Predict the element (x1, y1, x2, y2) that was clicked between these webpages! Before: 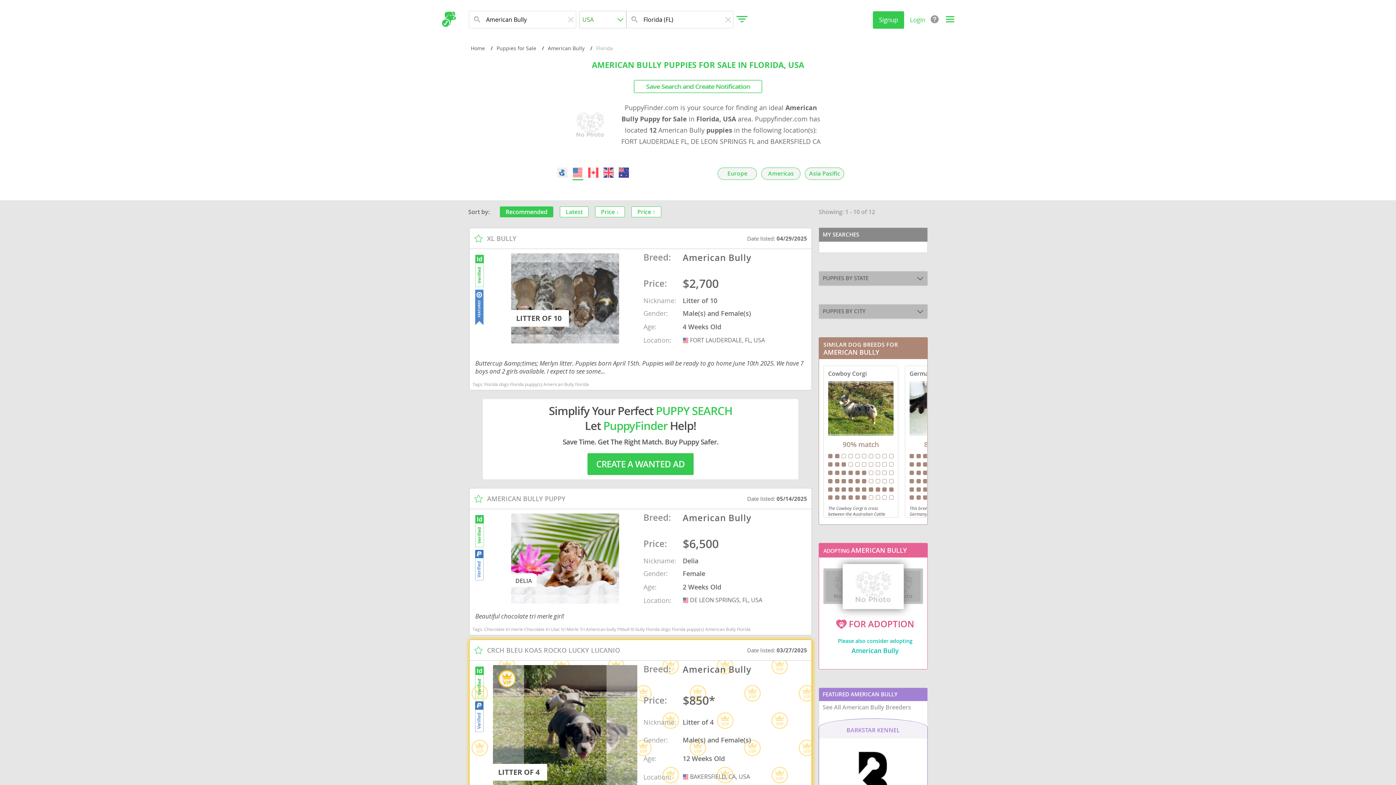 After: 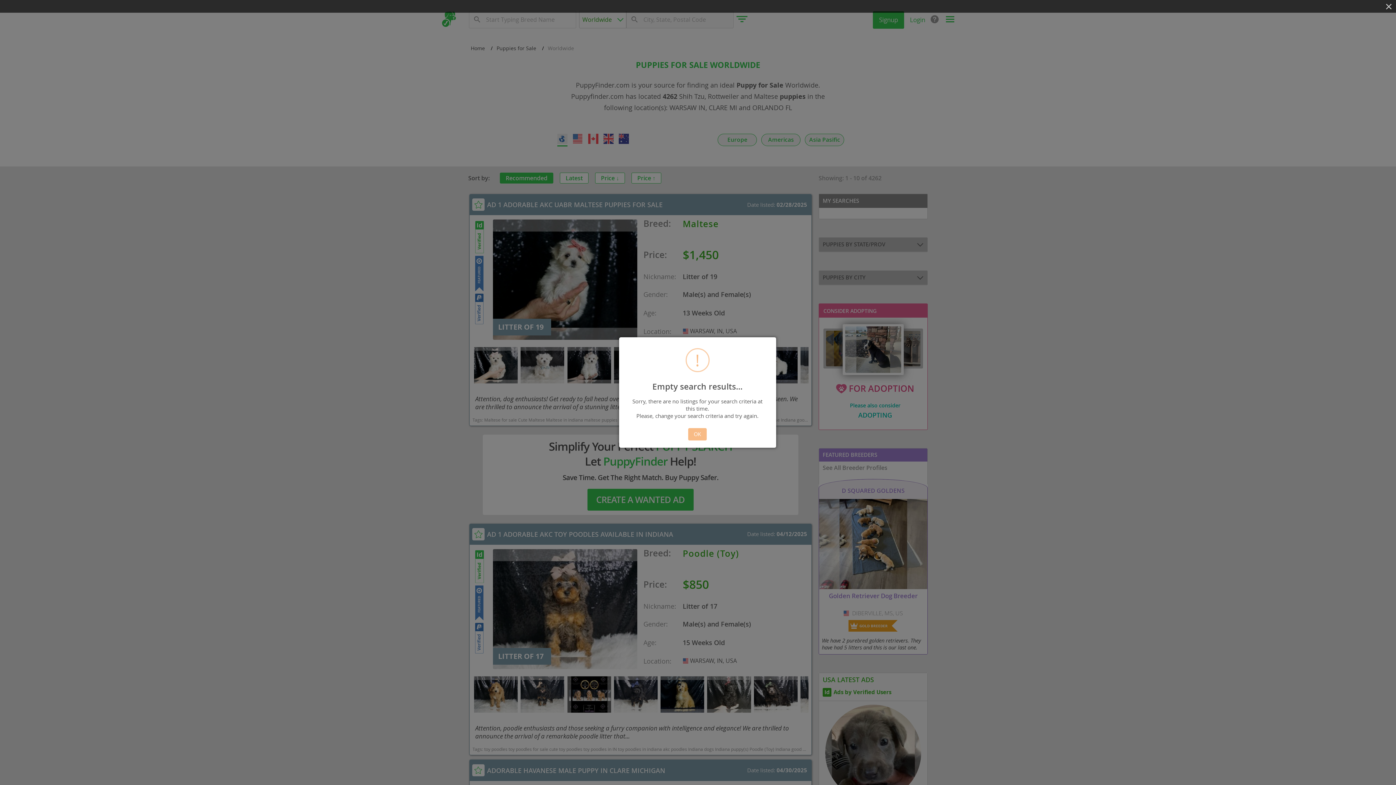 Action: bbox: (603, 167, 613, 177)